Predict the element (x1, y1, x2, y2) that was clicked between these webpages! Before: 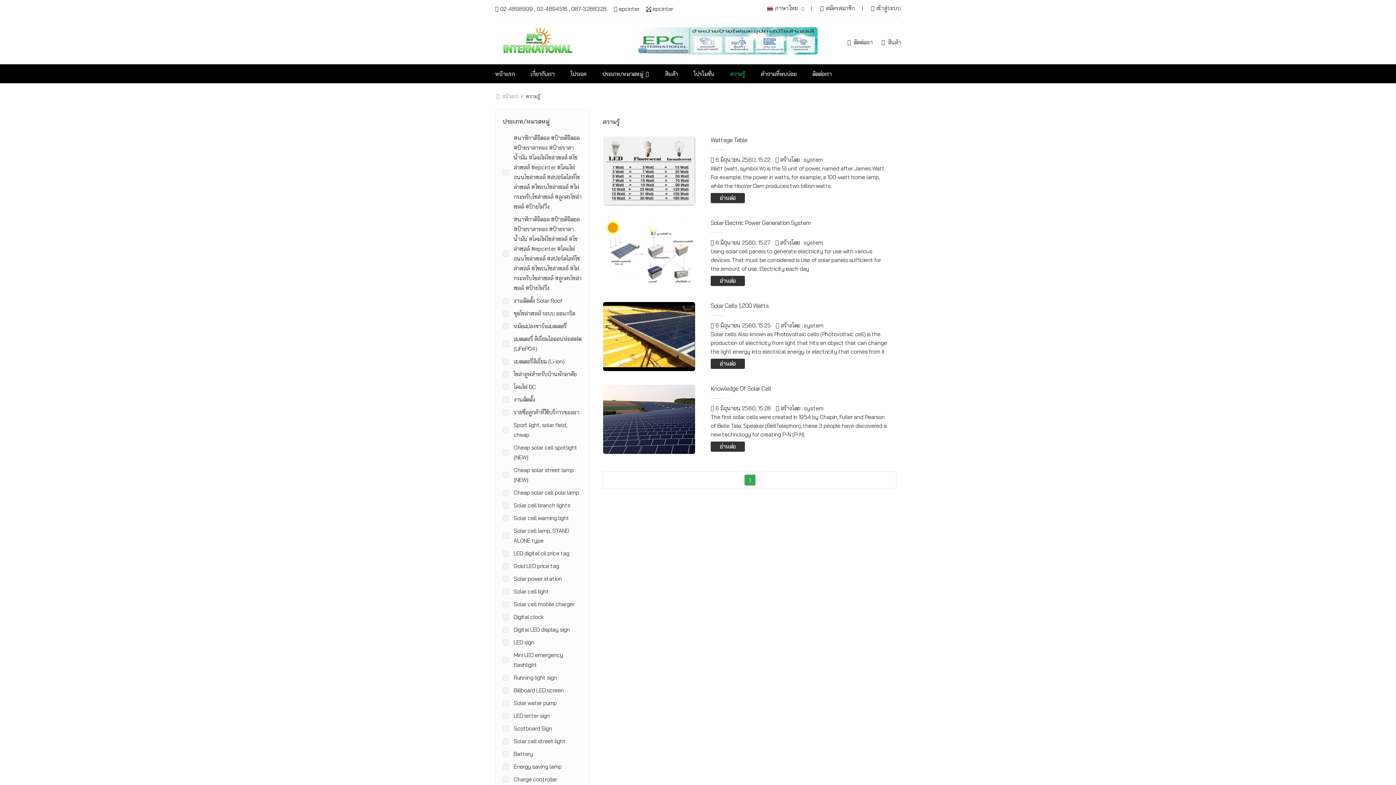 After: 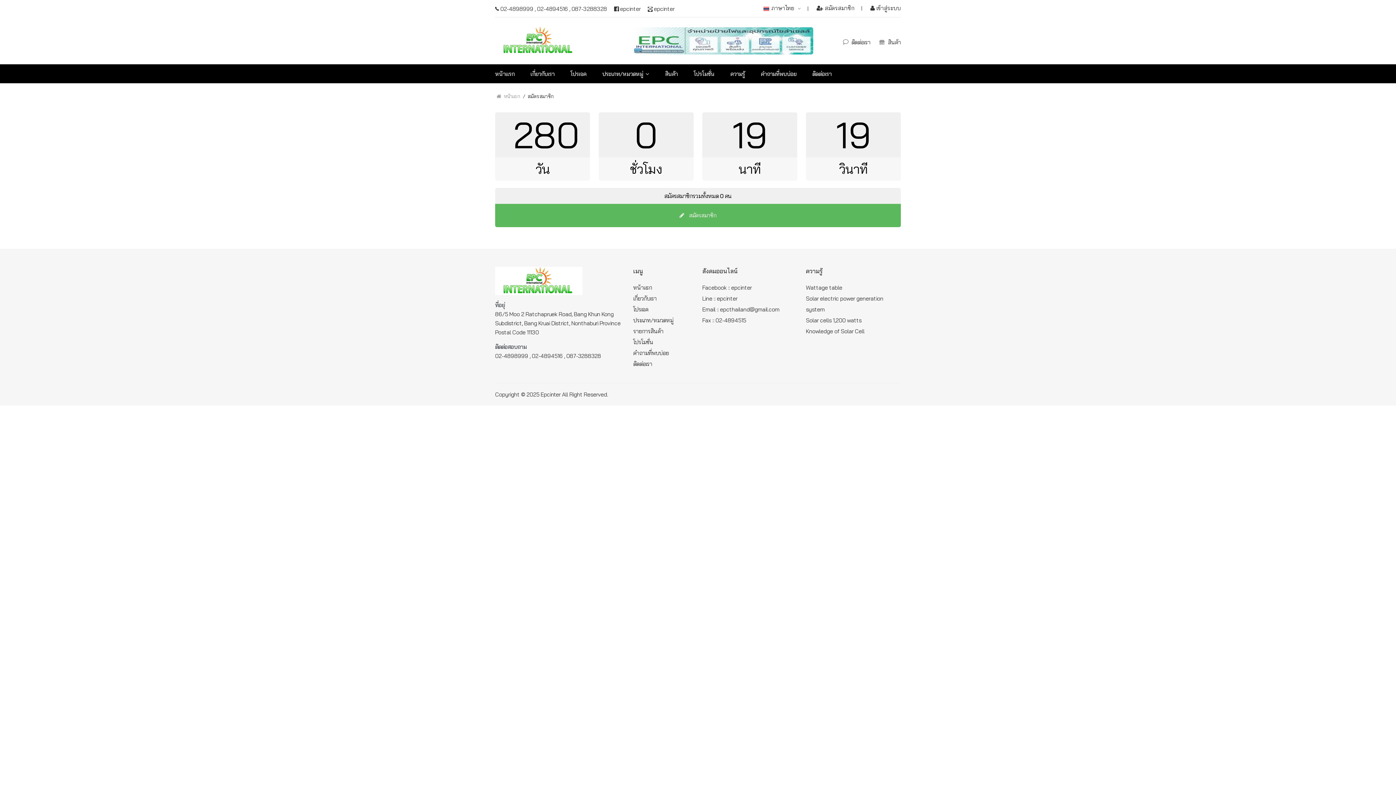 Action: bbox: (820, 0, 855, 16) label:  สมัครสมาชิก